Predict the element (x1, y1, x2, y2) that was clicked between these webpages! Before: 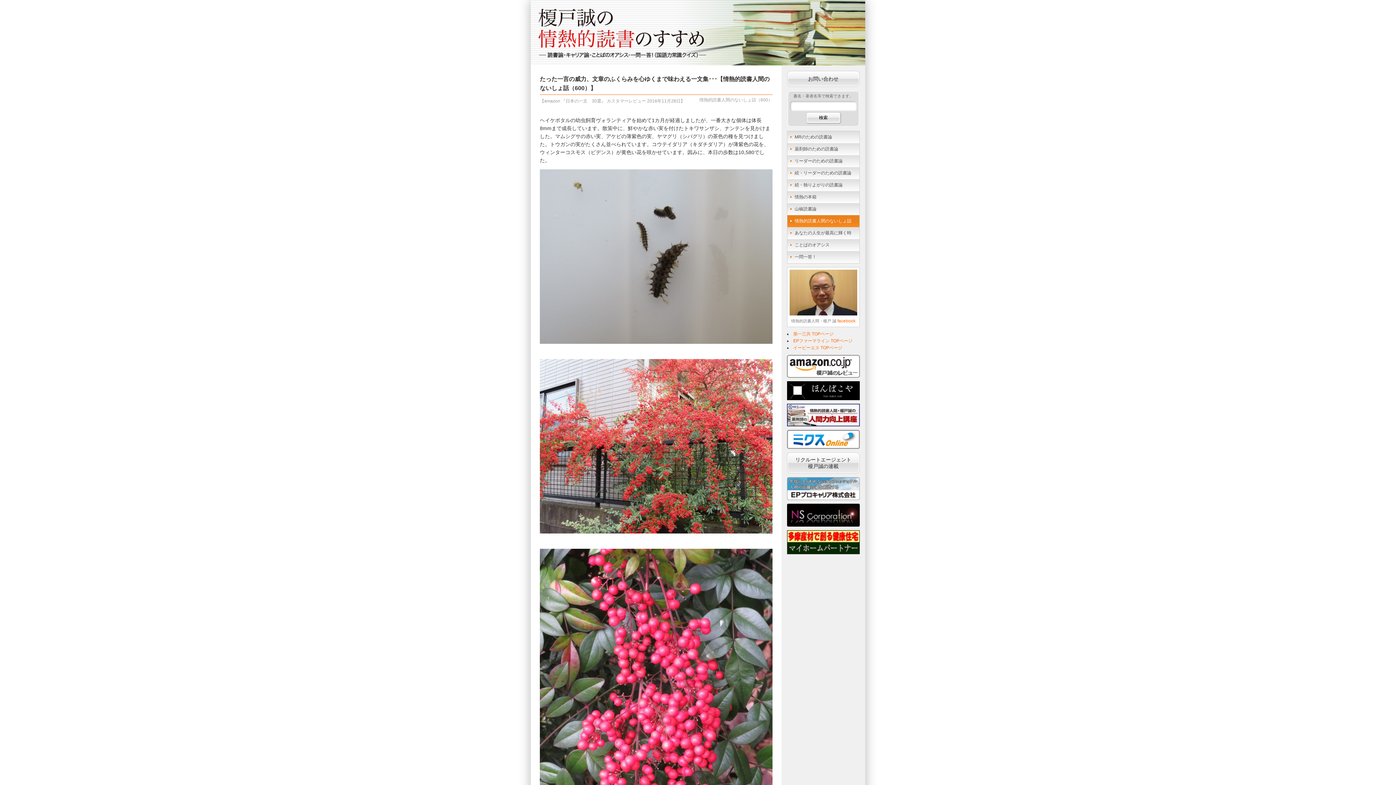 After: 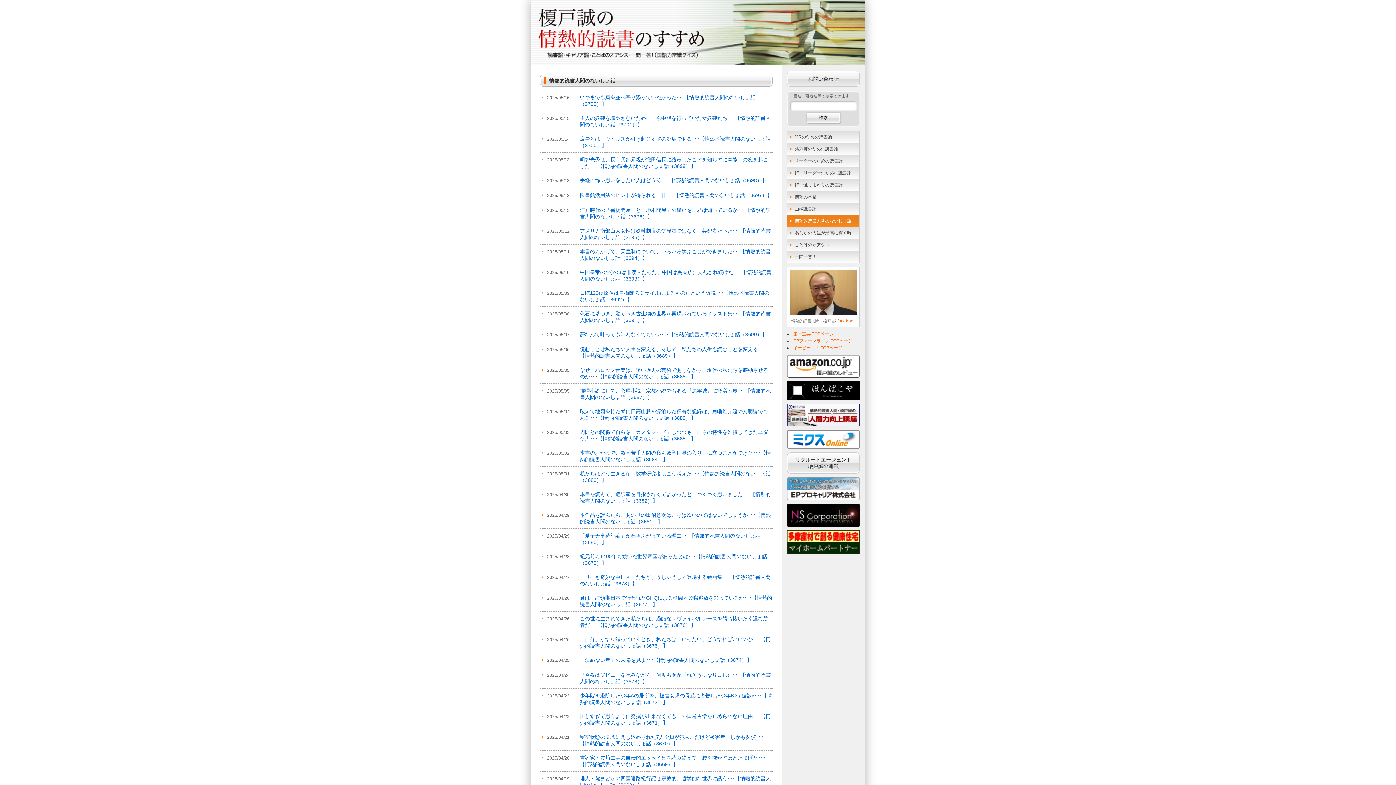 Action: label: 情熱的読書人間のないしょ話 bbox: (787, 215, 859, 227)